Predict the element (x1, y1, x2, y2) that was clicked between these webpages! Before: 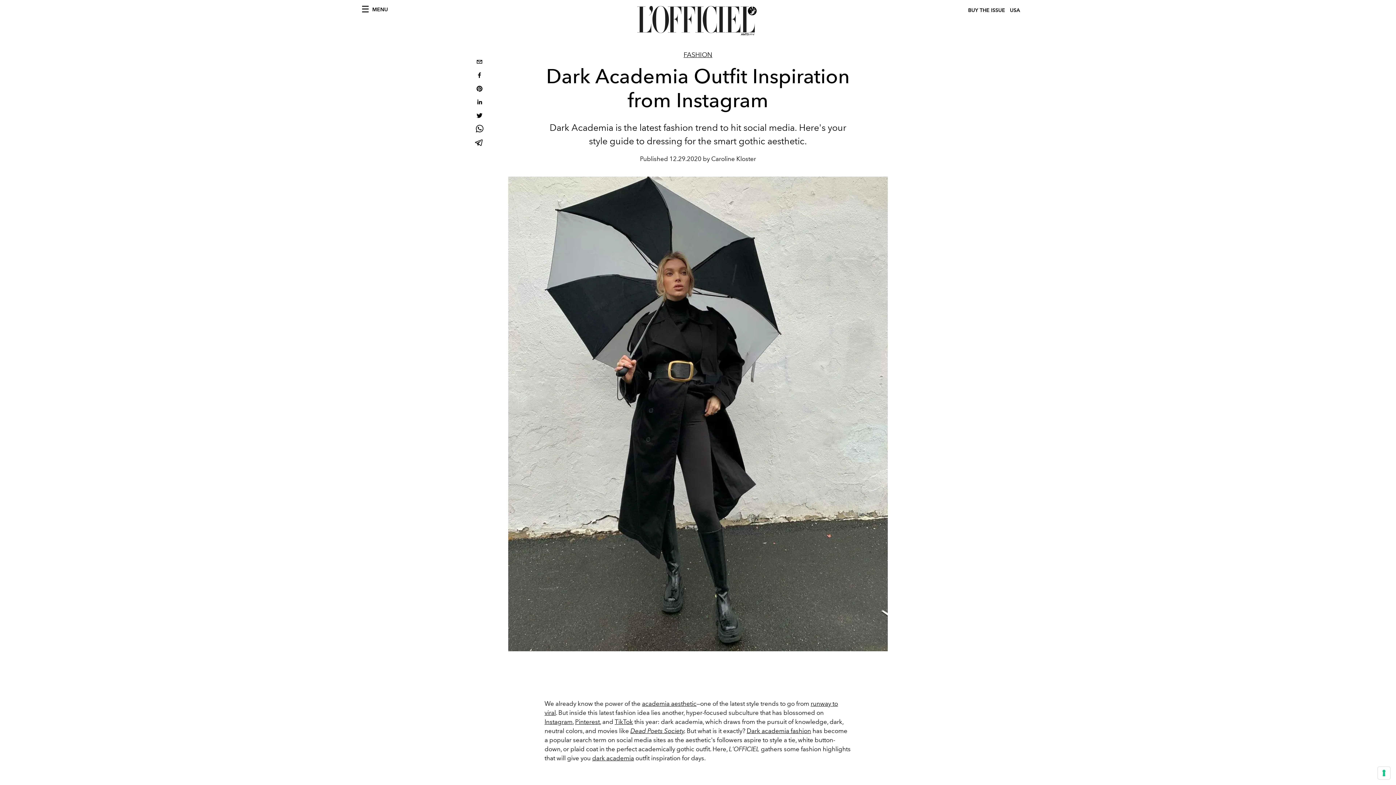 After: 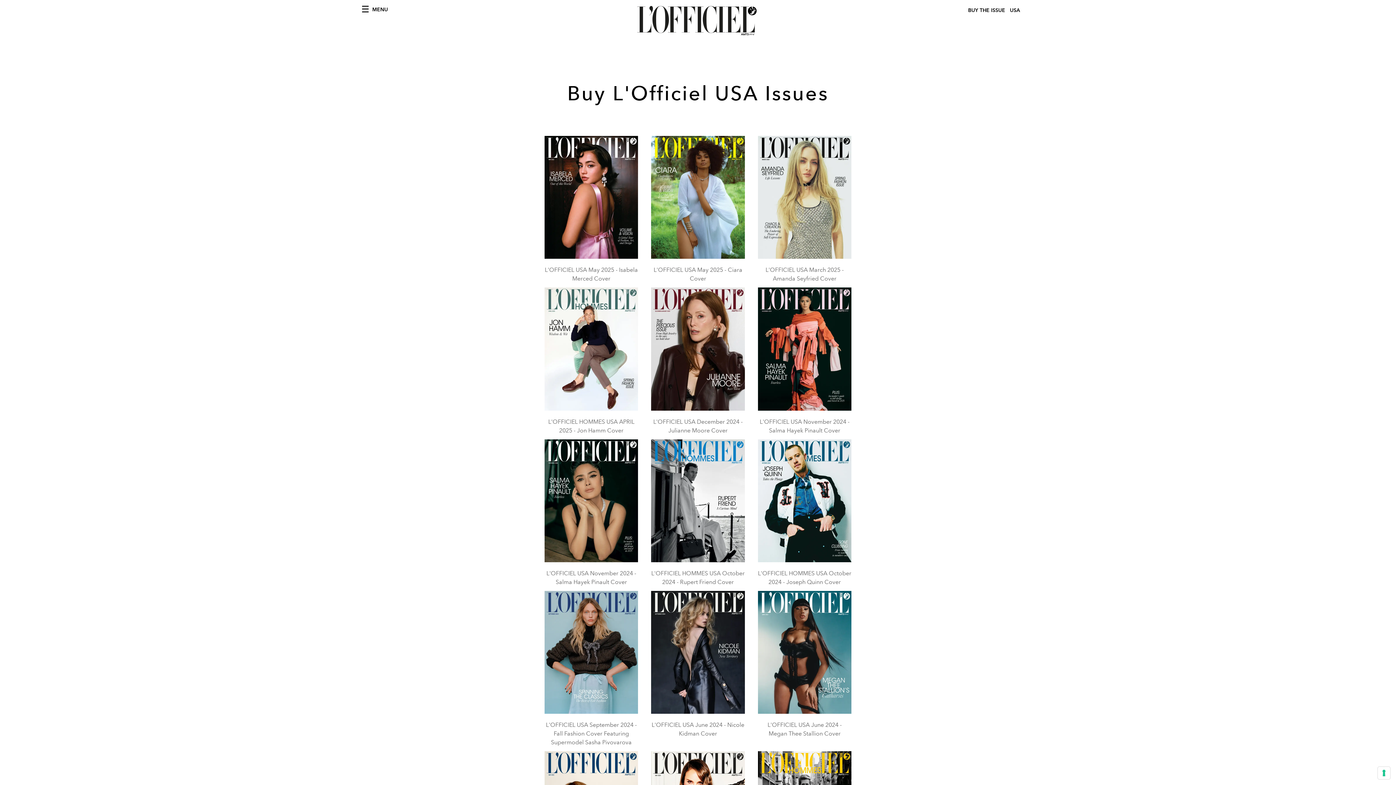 Action: bbox: (968, 6, 1008, 14) label: BUY THE ISSUE